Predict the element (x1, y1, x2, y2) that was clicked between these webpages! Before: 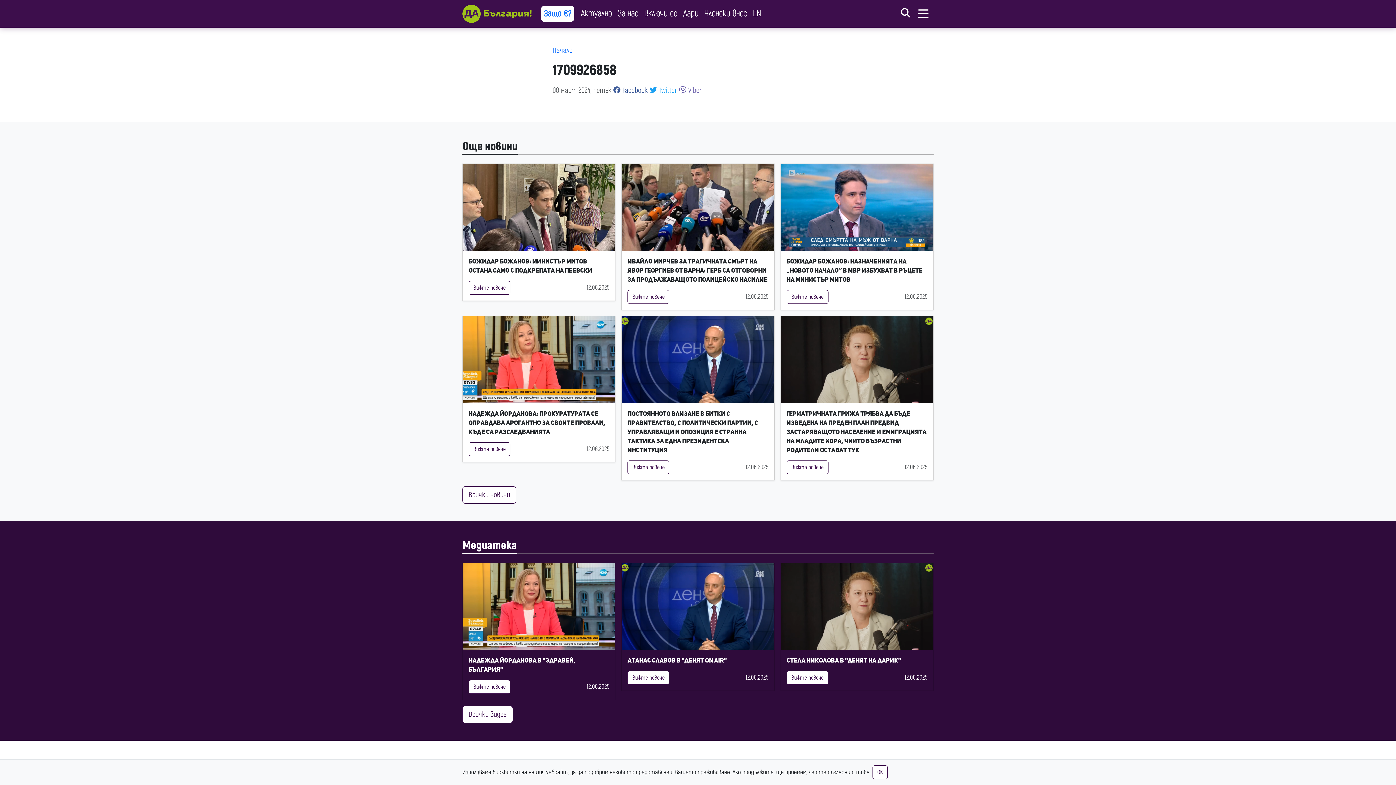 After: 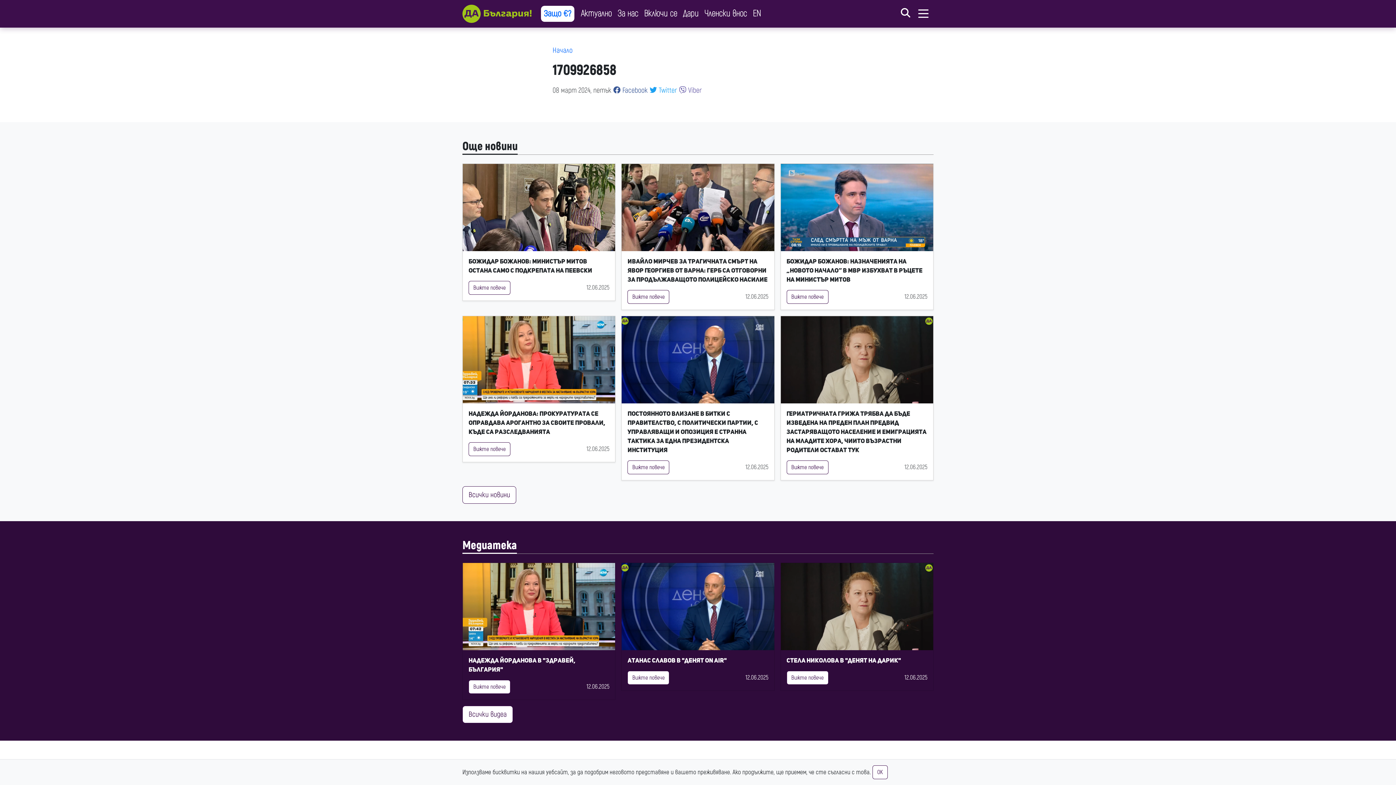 Action: label:  Viber bbox: (679, 85, 702, 94)